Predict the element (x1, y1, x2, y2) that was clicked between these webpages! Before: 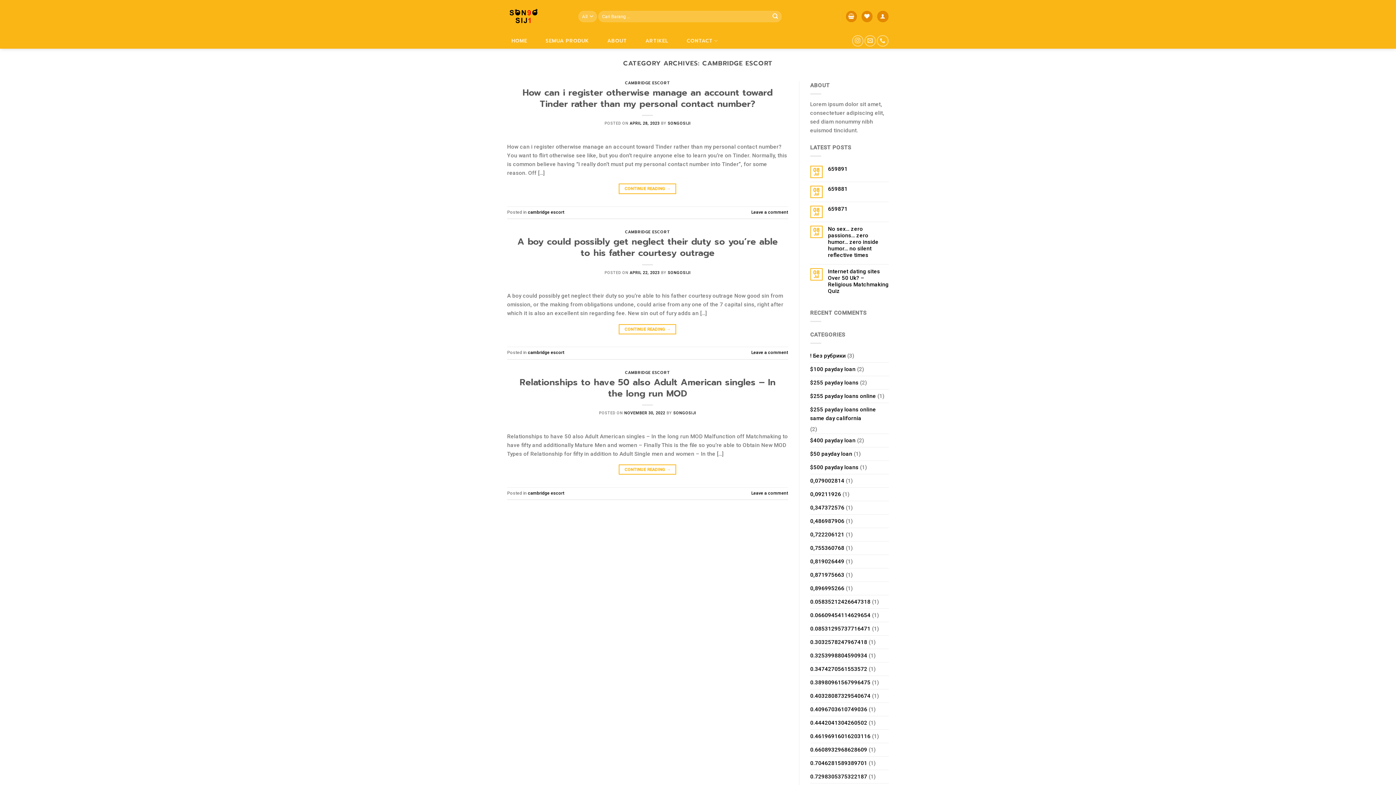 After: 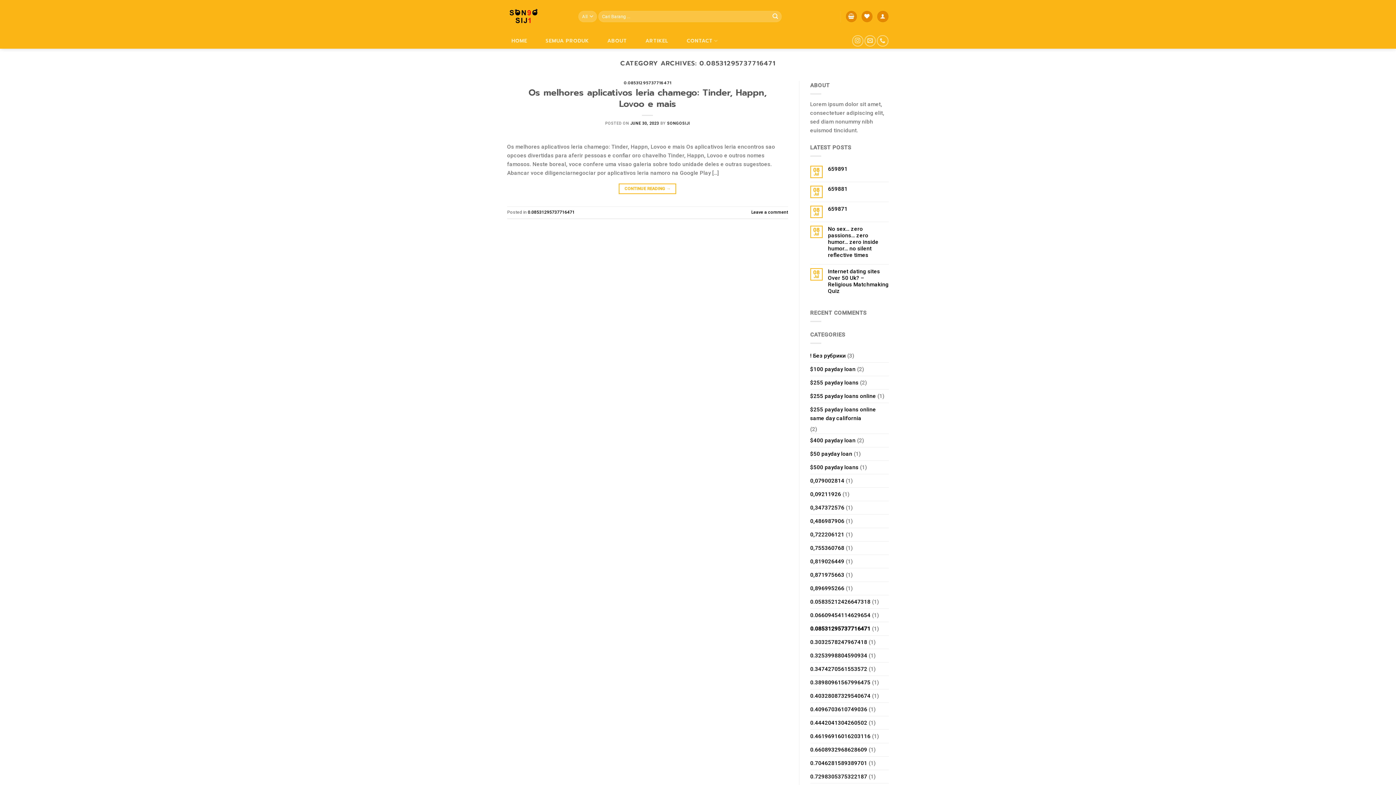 Action: bbox: (810, 622, 870, 635) label: 0.08531295737716471